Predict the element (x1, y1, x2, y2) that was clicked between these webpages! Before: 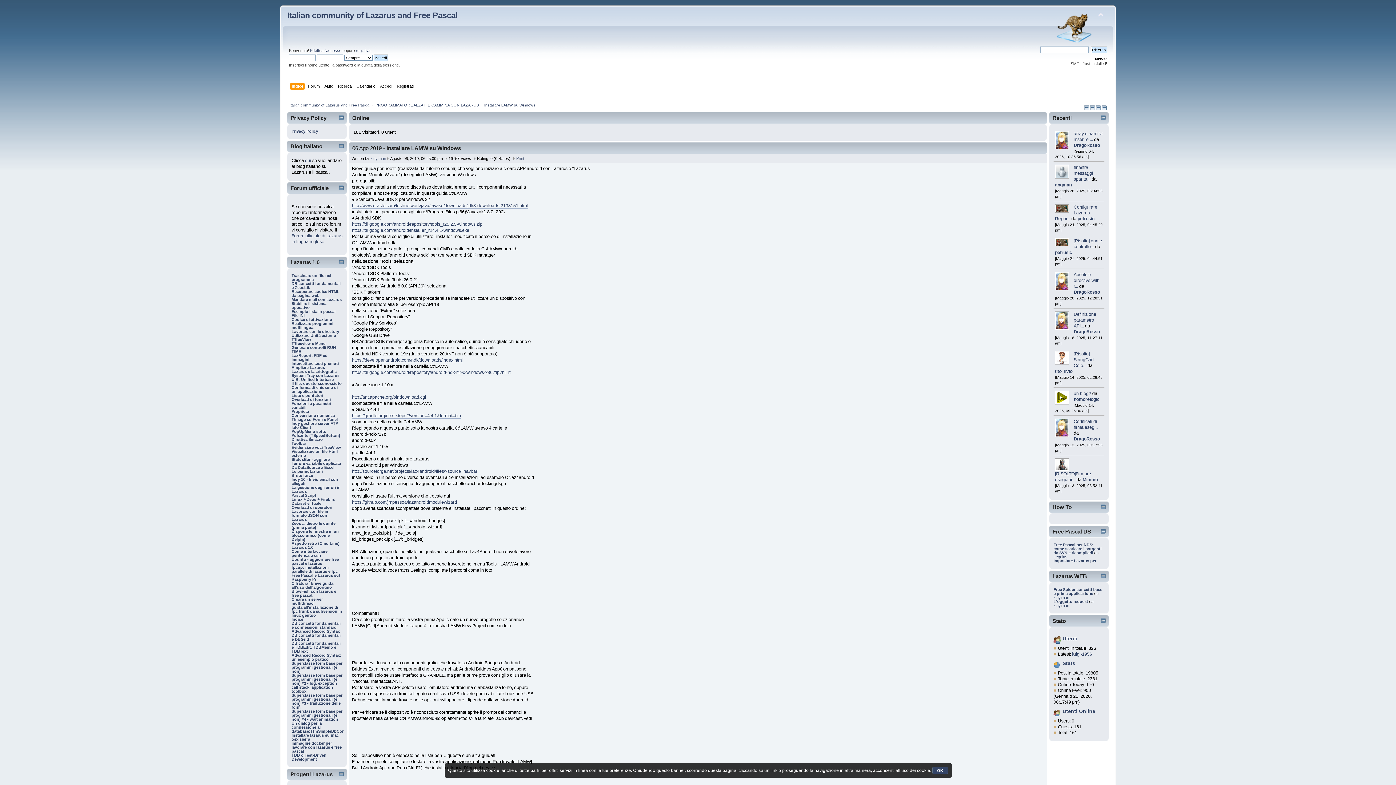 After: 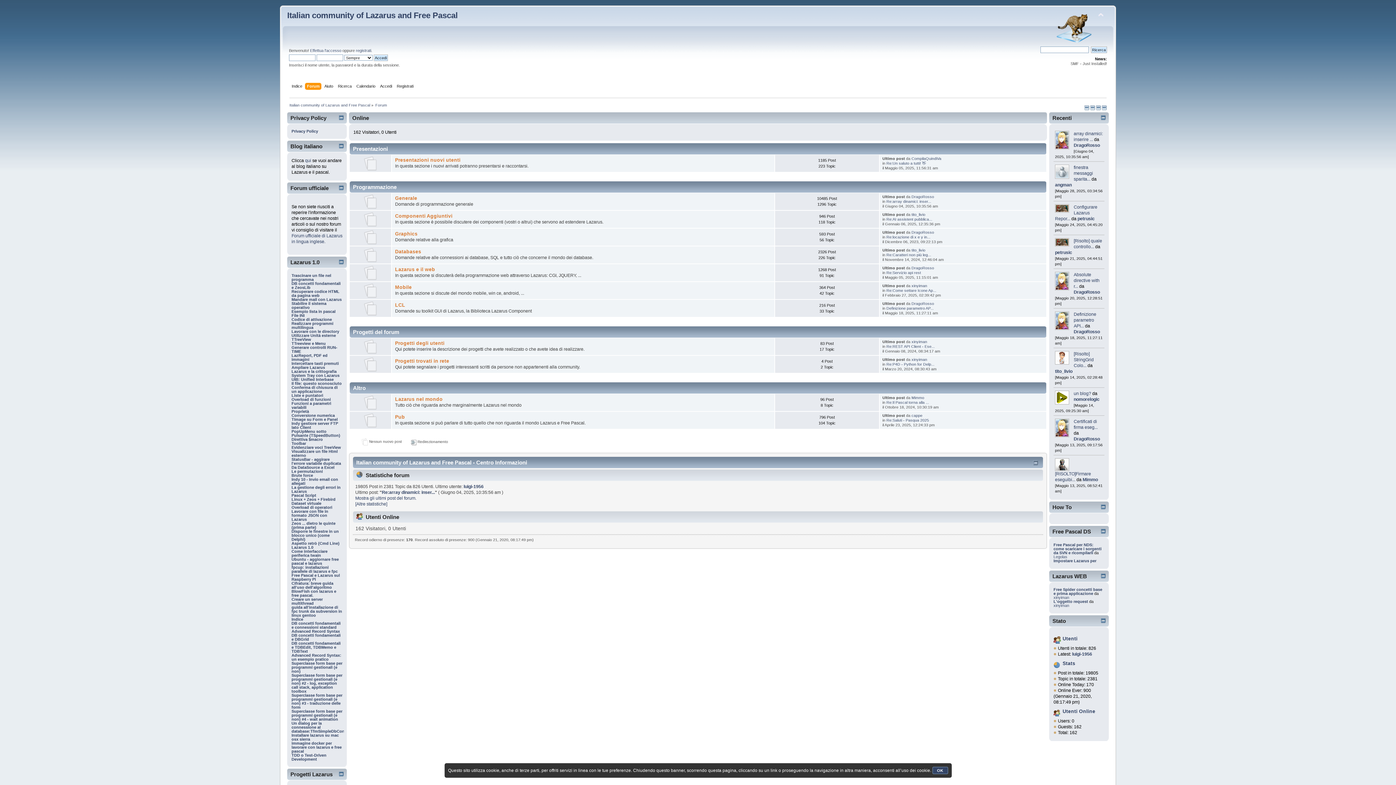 Action: bbox: (308, 82, 321, 90) label: Forum